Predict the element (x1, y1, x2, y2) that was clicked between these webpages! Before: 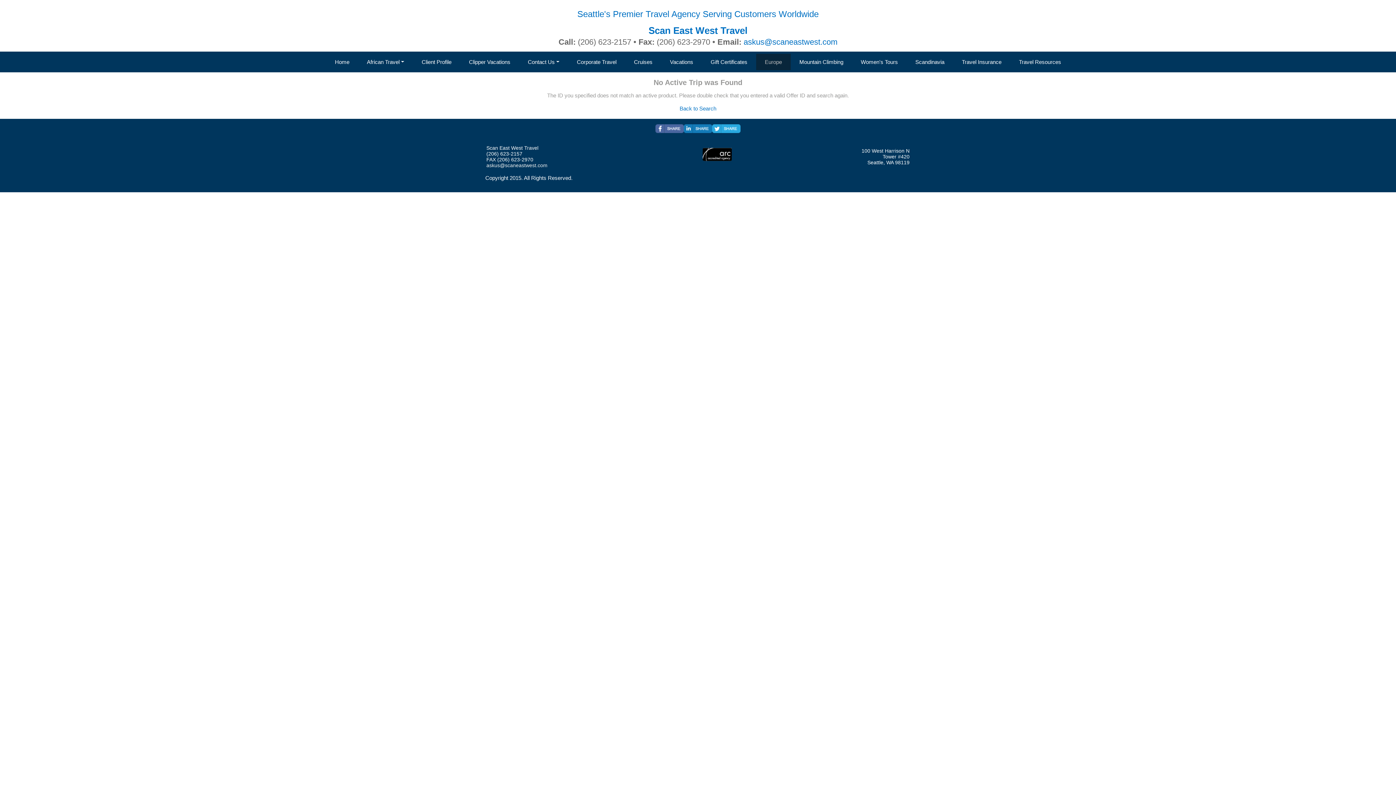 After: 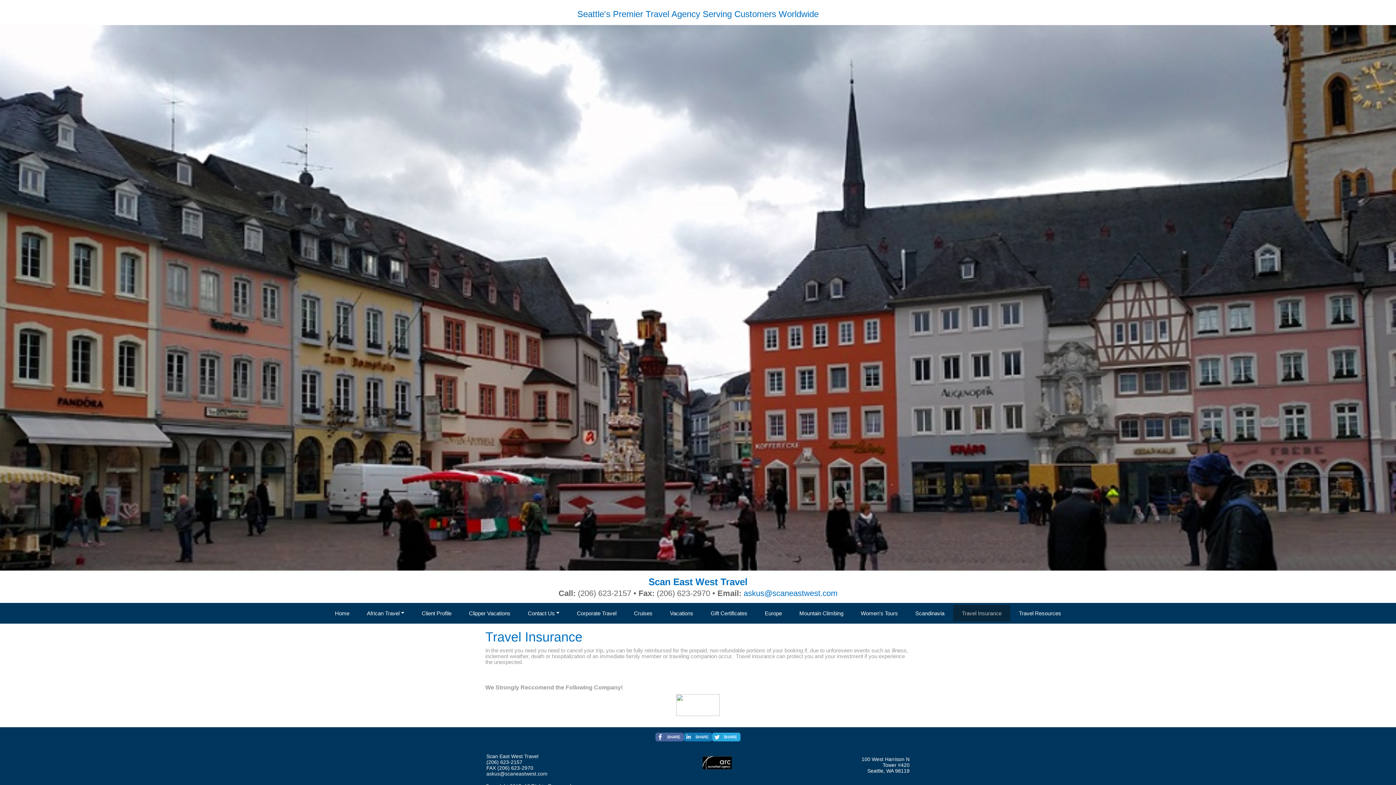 Action: label: Travel Insurance bbox: (953, 53, 1010, 70)